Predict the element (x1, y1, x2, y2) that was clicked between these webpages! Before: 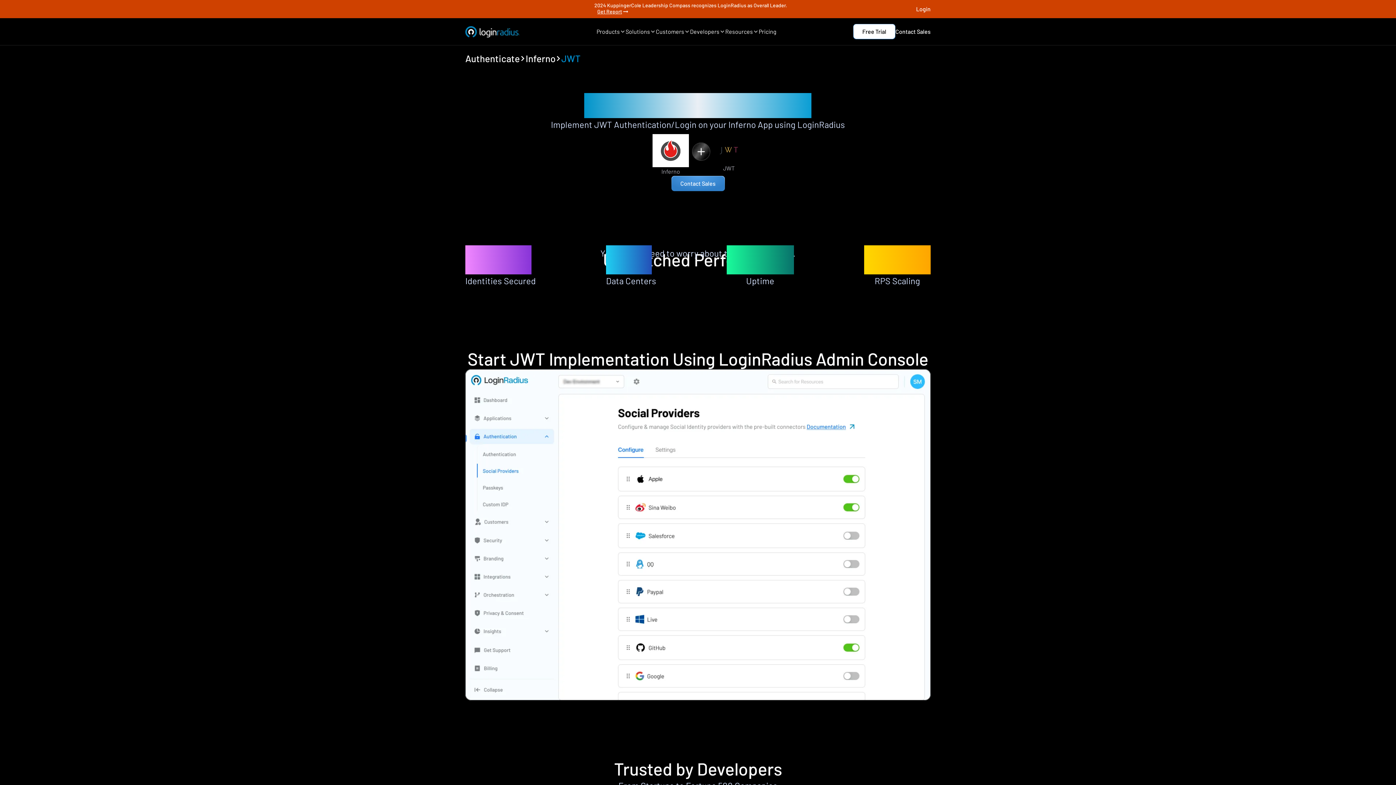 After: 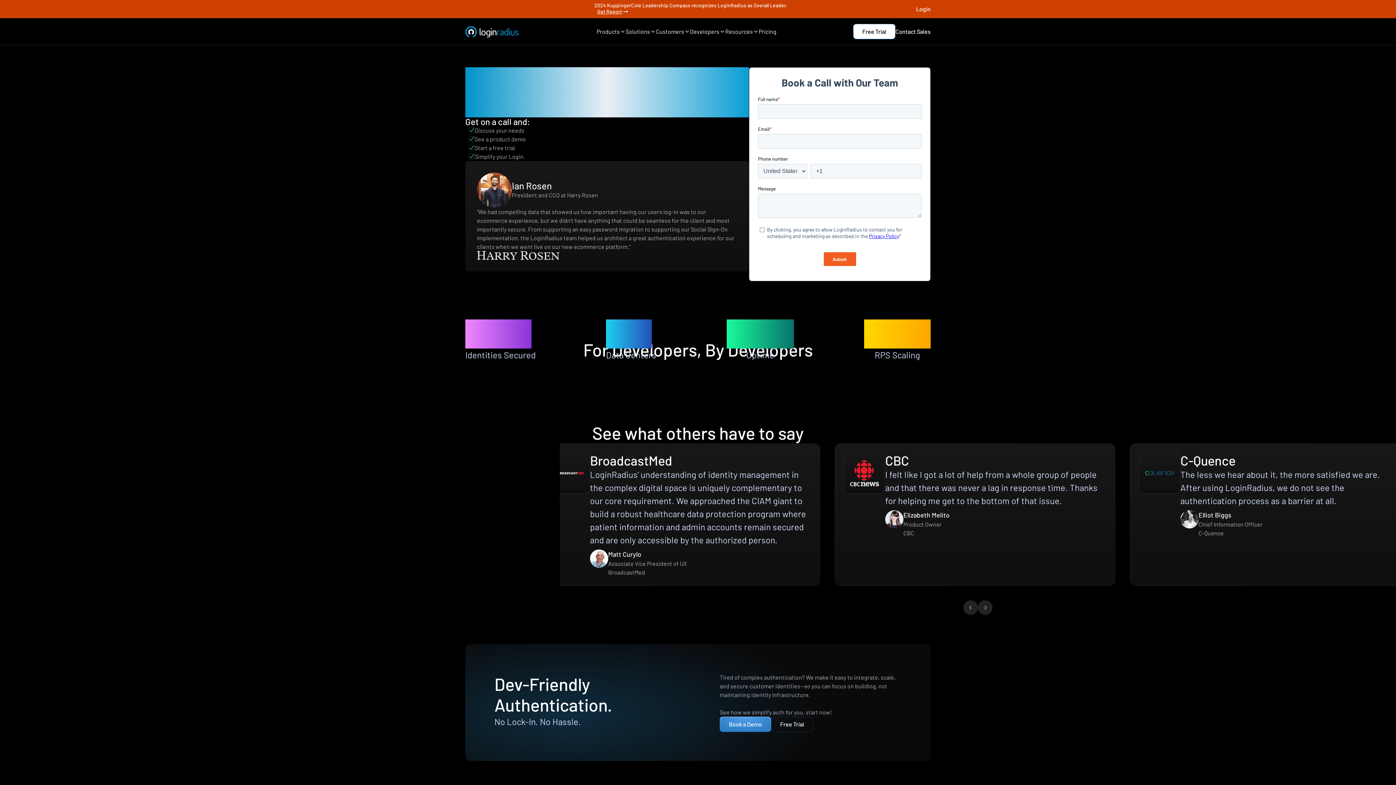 Action: label: Contact Sales bbox: (671, 175, 724, 191)